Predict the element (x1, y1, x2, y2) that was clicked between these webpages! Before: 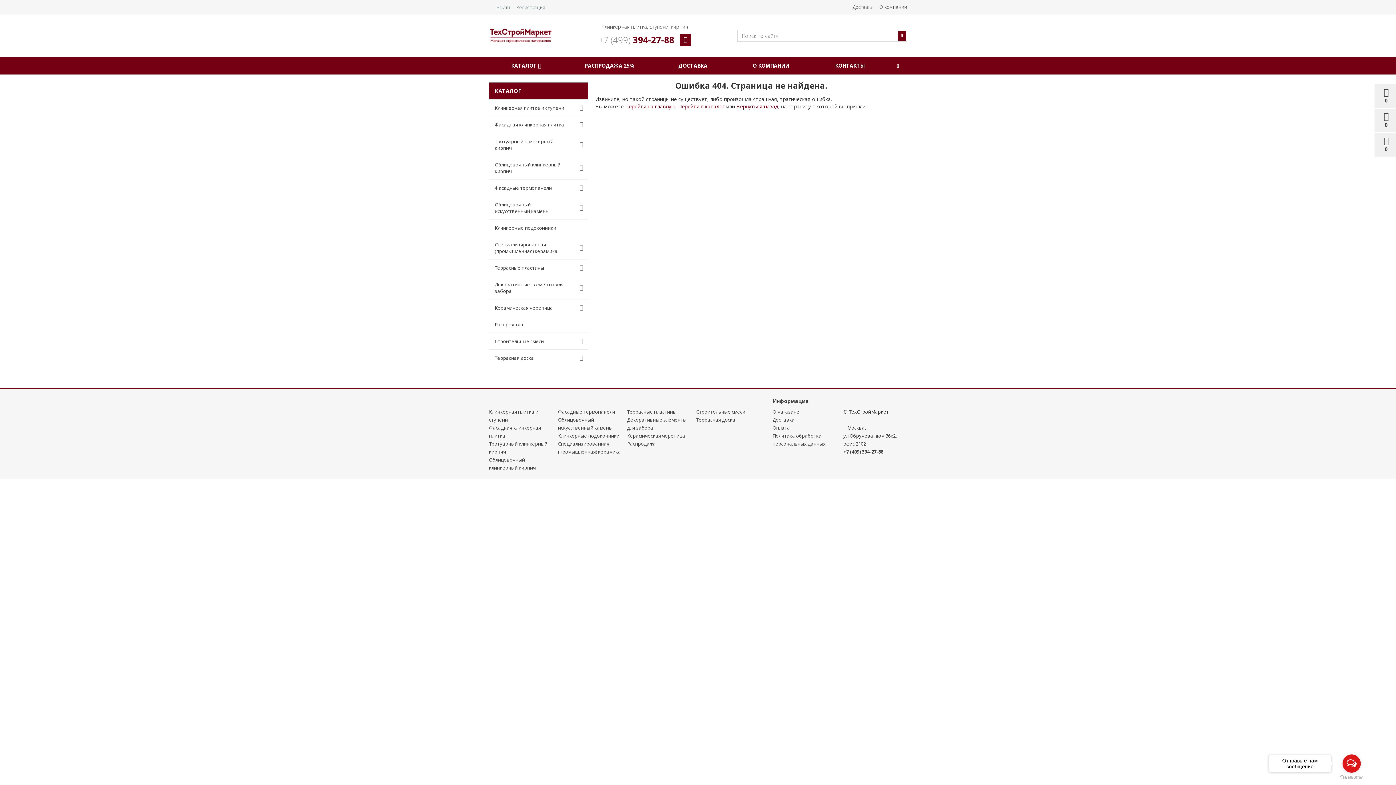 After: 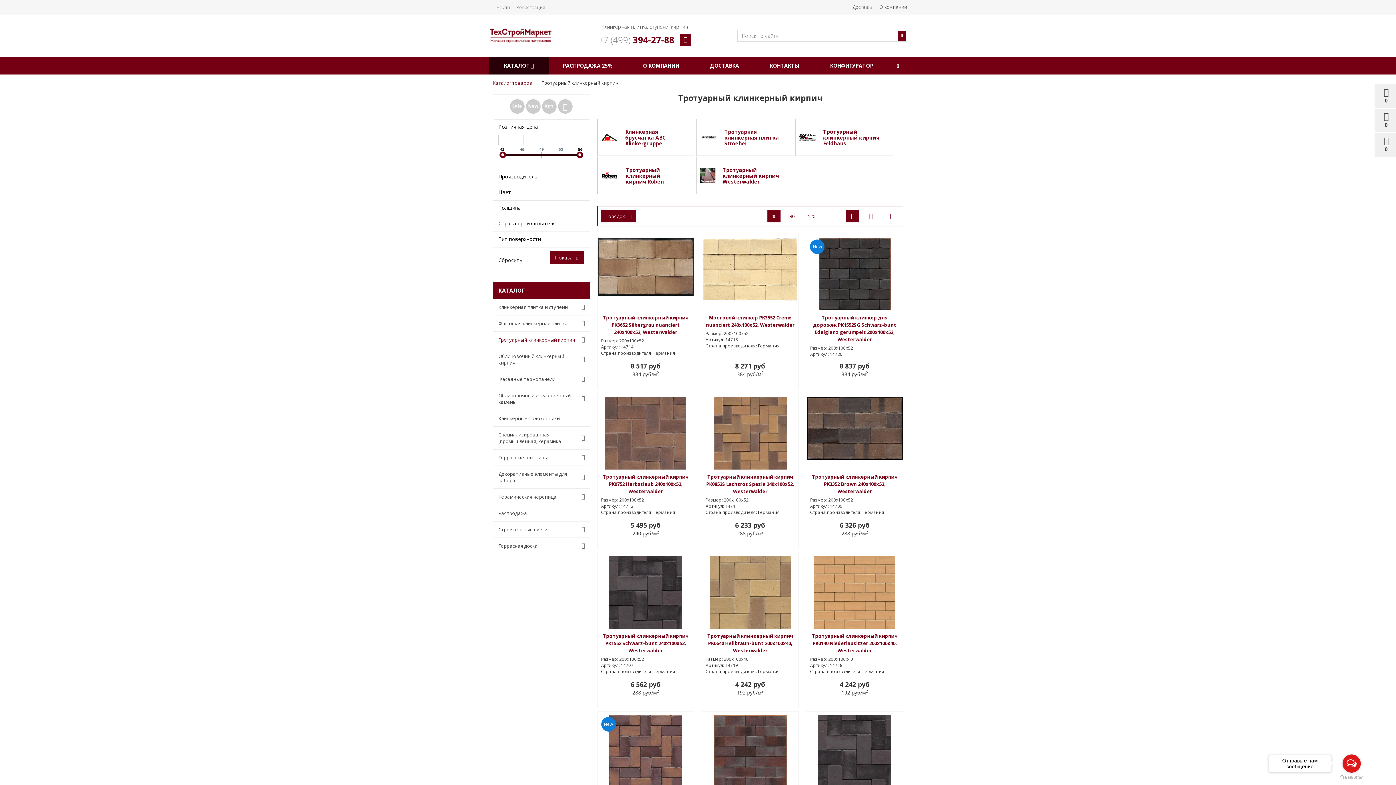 Action: label: Тротуарный клинкерный кирпич bbox: (489, 133, 575, 156)